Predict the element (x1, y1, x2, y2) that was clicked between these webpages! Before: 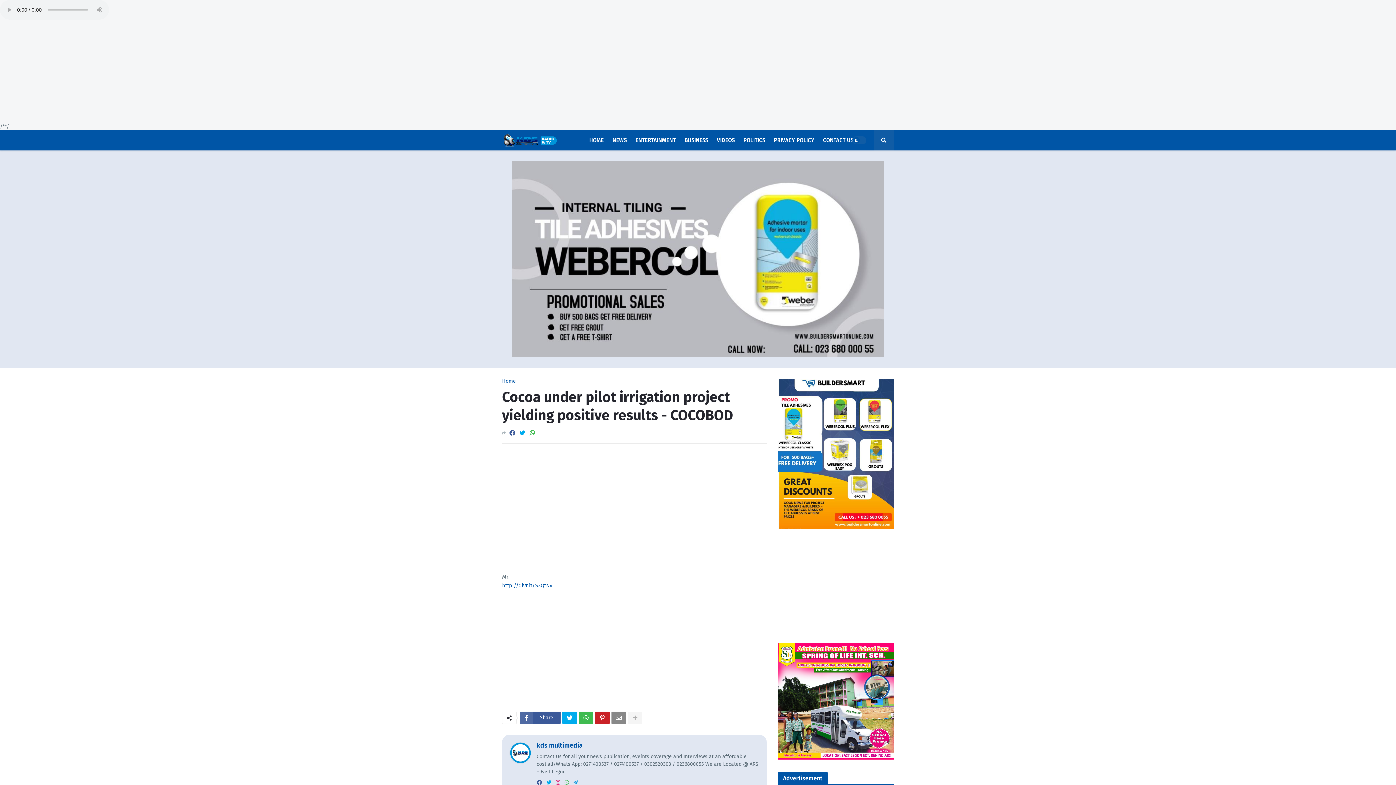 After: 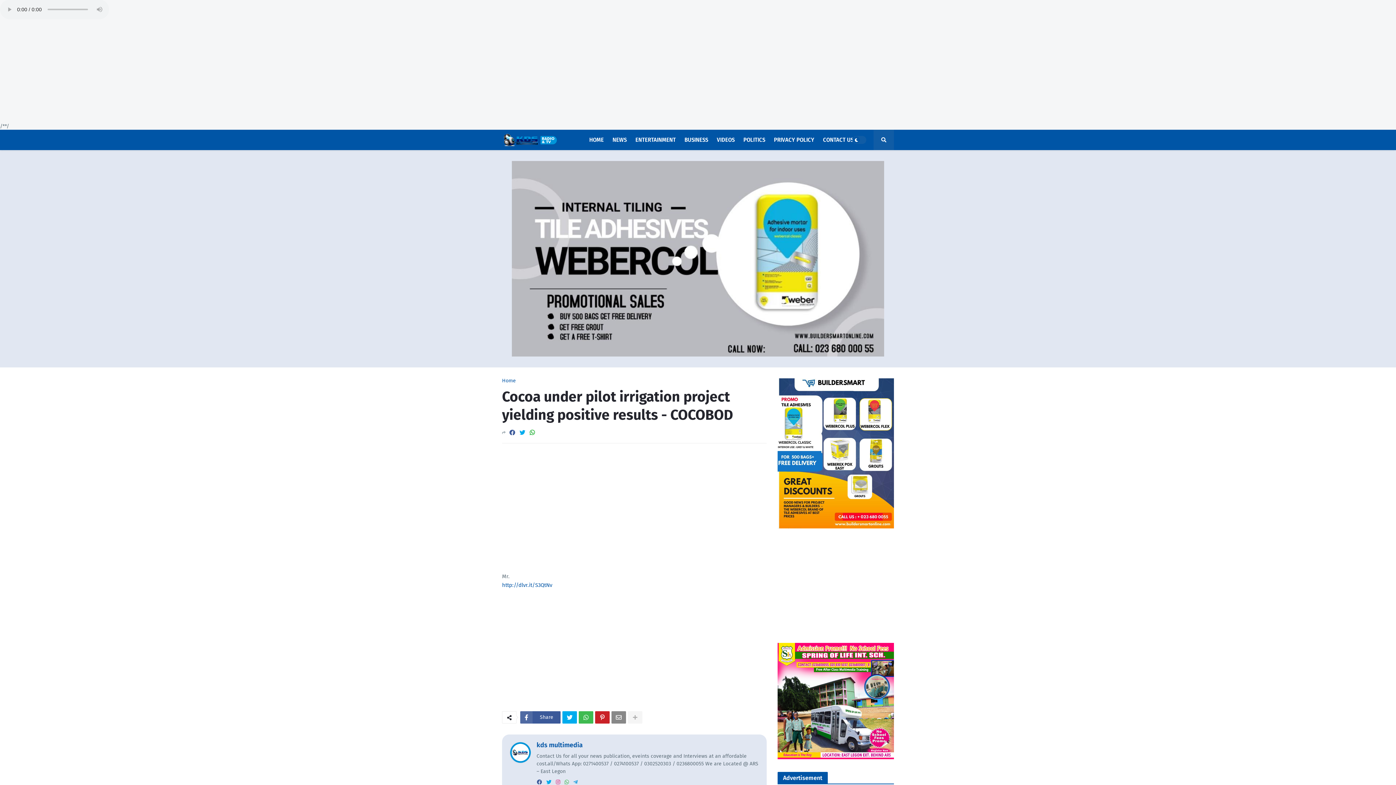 Action: bbox: (573, 780, 577, 785)